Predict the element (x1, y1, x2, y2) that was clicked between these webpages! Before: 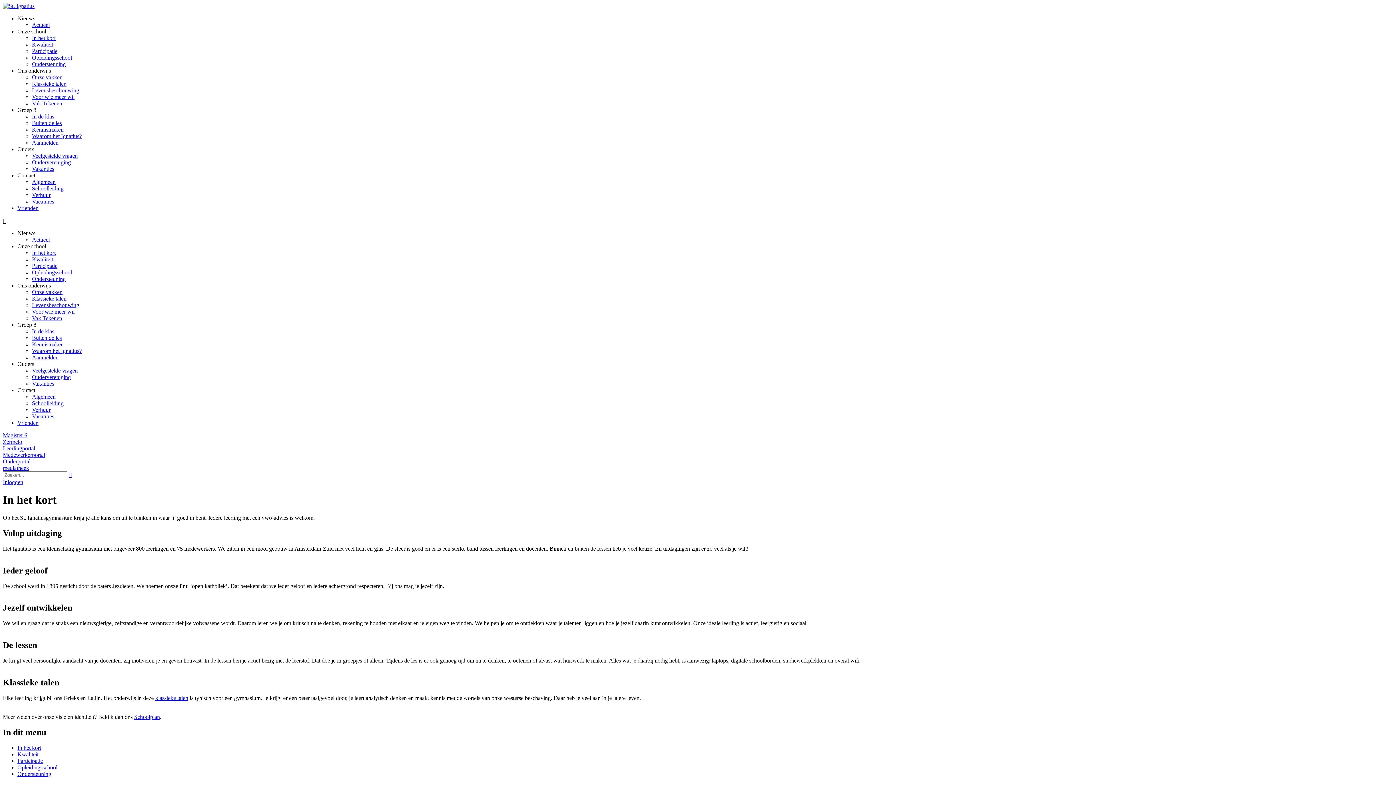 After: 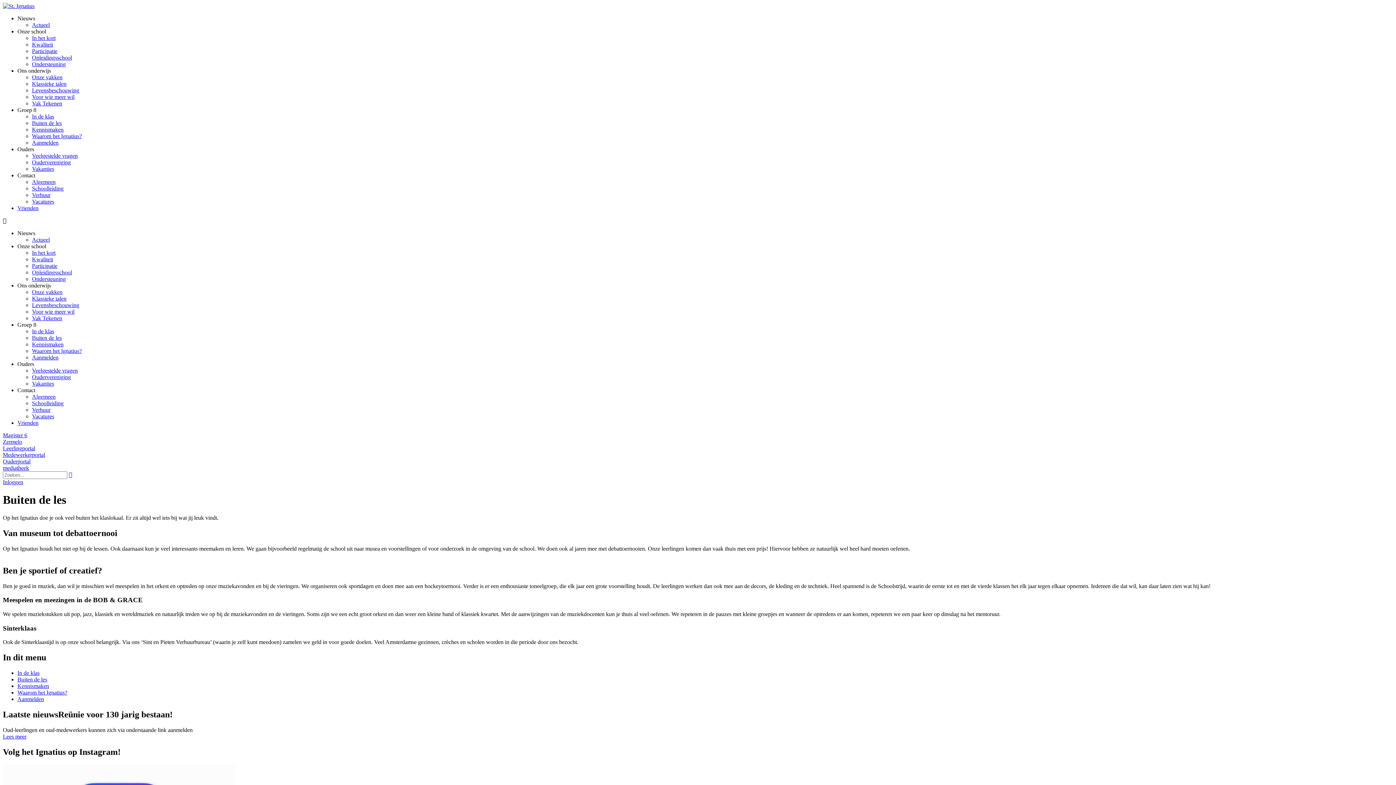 Action: bbox: (32, 120, 61, 126) label: Buiten de les